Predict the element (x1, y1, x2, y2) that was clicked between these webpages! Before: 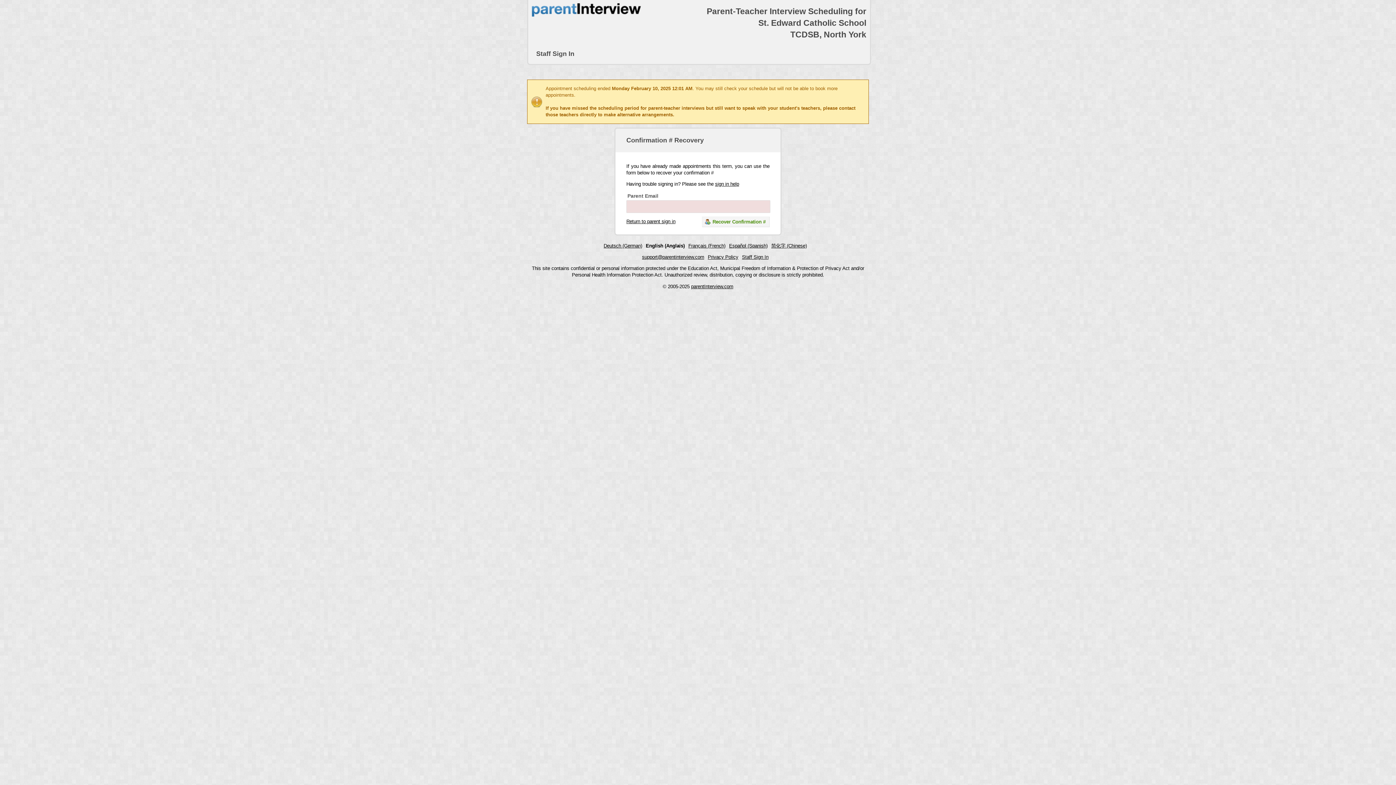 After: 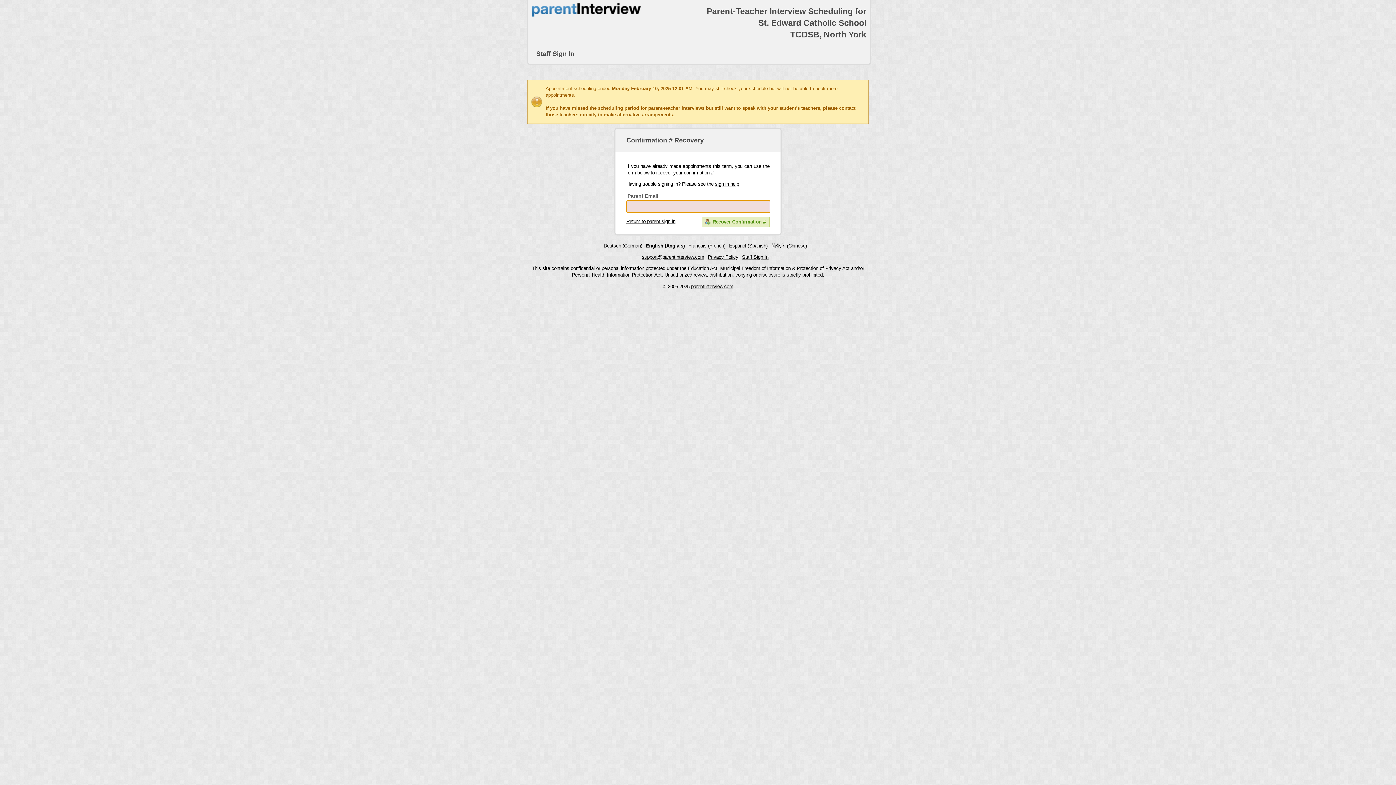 Action: bbox: (702, 216, 769, 227) label: Recover Confirmation #